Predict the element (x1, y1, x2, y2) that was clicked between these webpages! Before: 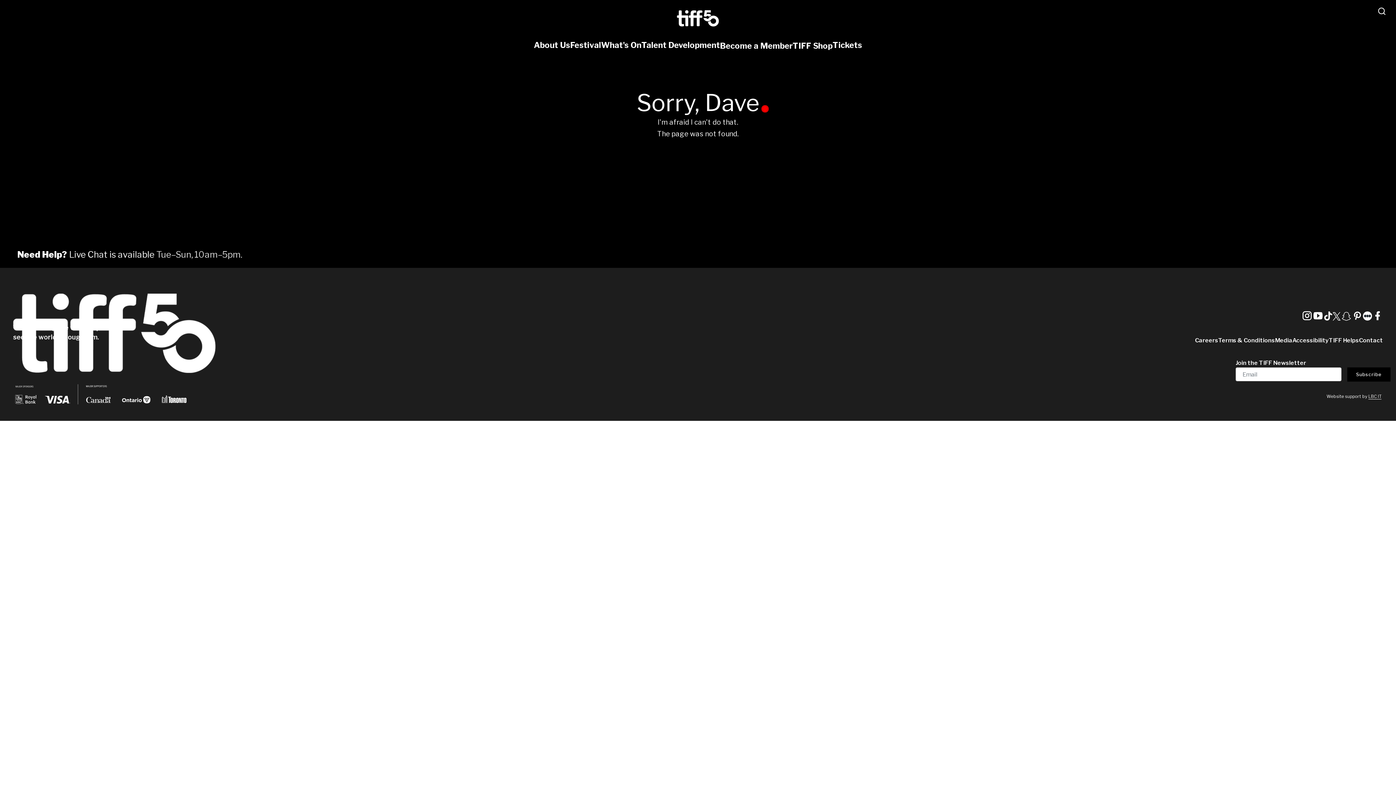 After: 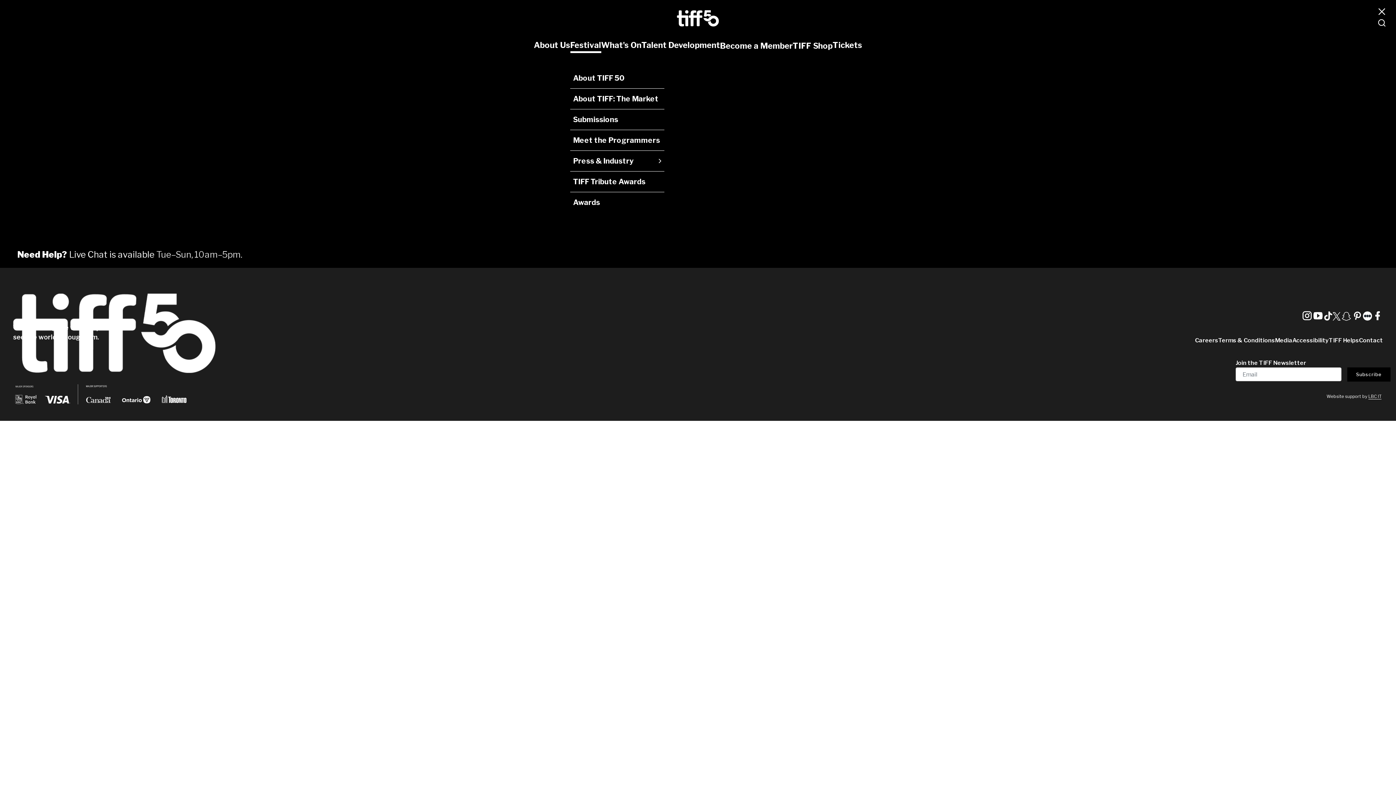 Action: label: Festival bbox: (570, 38, 601, 53)